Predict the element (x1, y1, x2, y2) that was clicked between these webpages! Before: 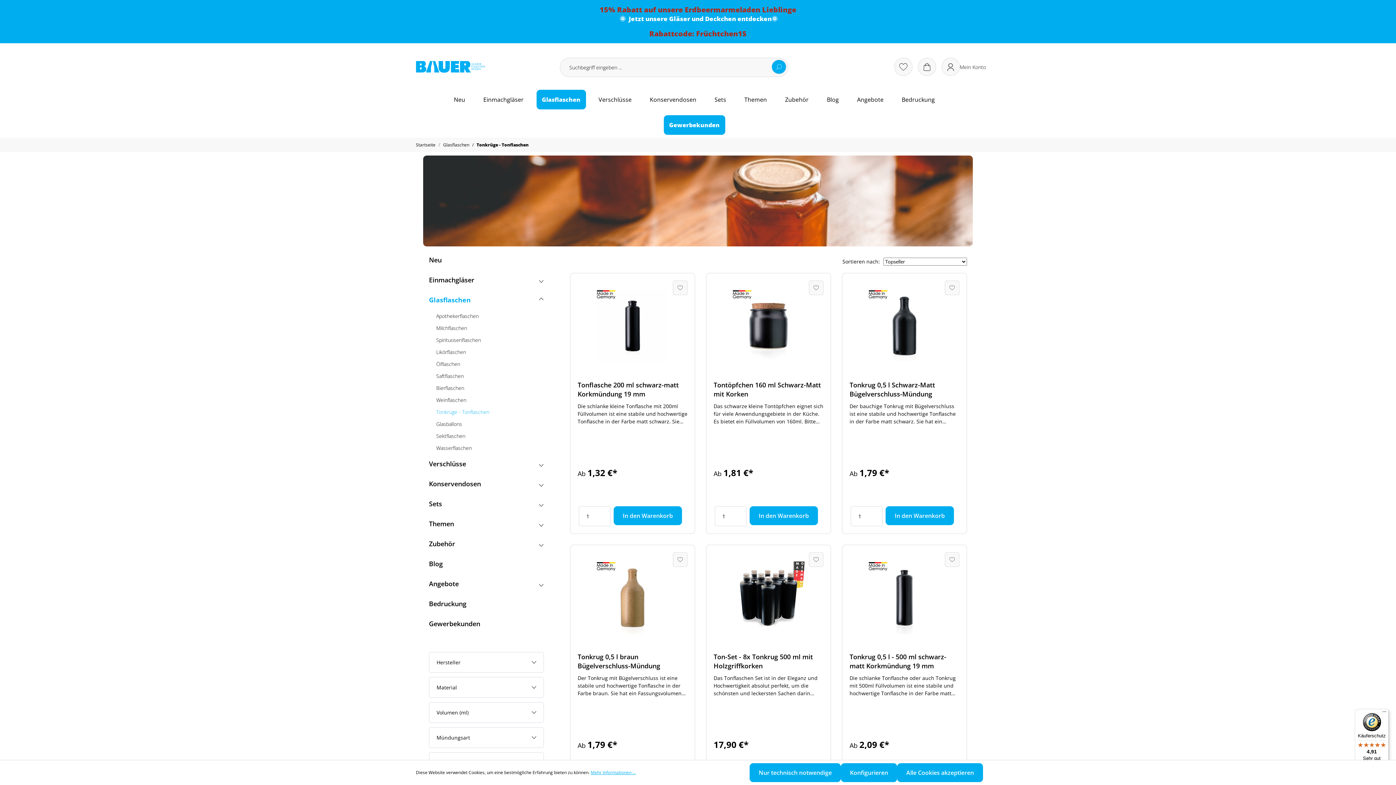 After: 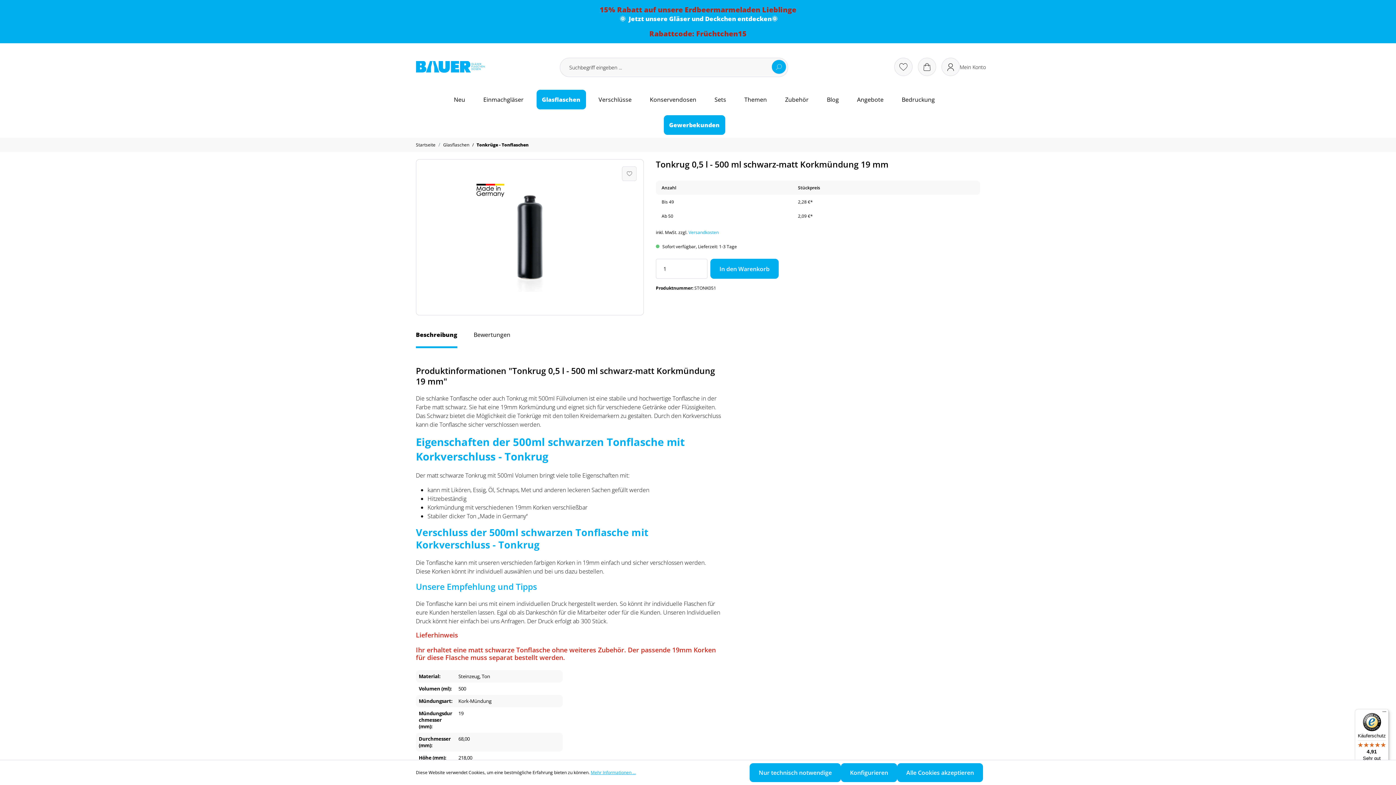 Action: label: Die schlanke Tonflasche oder auch Tonkrug mit 500ml Füllvolumen ist eine stabile und hochwertige Tonflasche in der Farbe matt schwarz. Sie hat eine 19mm Korkmündung und eignet sich für verschiedene Getränke oder Flüssigkeiten. Das Schwarz bietet die Möglichkeit die Tonkrüge mit den tollen Kreidemarkern zu gestalten. Durch den Korkverschluss kann die Tonflasche sicher verschlossen werden.Eigenschaften der 500ml schwarzen Tonflasche mit Korkverschluss - TonkrugDer matt schwarze Tonkrug mit 500ml Volumen bringt viele tolle Eigenschaften mit:kann mit Likören, Essig, Öl, Schnaps, Met und anderen leckeren Sachen gefüllt werdenHitzebeständigKorkmündung mit verschiedenen 19mm Korken verschließbarStabiler dicker Ton „Made in Germany“Verschluss der 500ml schwarzen Tonflasche mit Korkverschluss - TonkrugDie Tonflasche kann mit unseren verschieden farbigen Korken in 19mm einfach und sicher verschlossen werden. Diese Korken könnt ihr individuell auswählen und bei uns dazu bestellen.Unsere Empfehlung und TippsDie Tonflasche kann bei uns mit einem individuellen Druck hergestellt werden. So könnt ihr individuelle Flaschen für eure Kunden herstellen lassen. Egal ob als Dankeschön für die Mitarbeiter oder für die Kunden. Unseren Individuellen Druck könnt hier einfach bei uns Anfragen. Der Druck erfolgt ab 300 Stück.LieferhinweisIhr erhaltet eine matt schwarze Tonflasche ohne weiteres Zubehör. Der passende 19mm Korken für diese Flasche muss separat bestellt werden. bbox: (849, 674, 959, 697)